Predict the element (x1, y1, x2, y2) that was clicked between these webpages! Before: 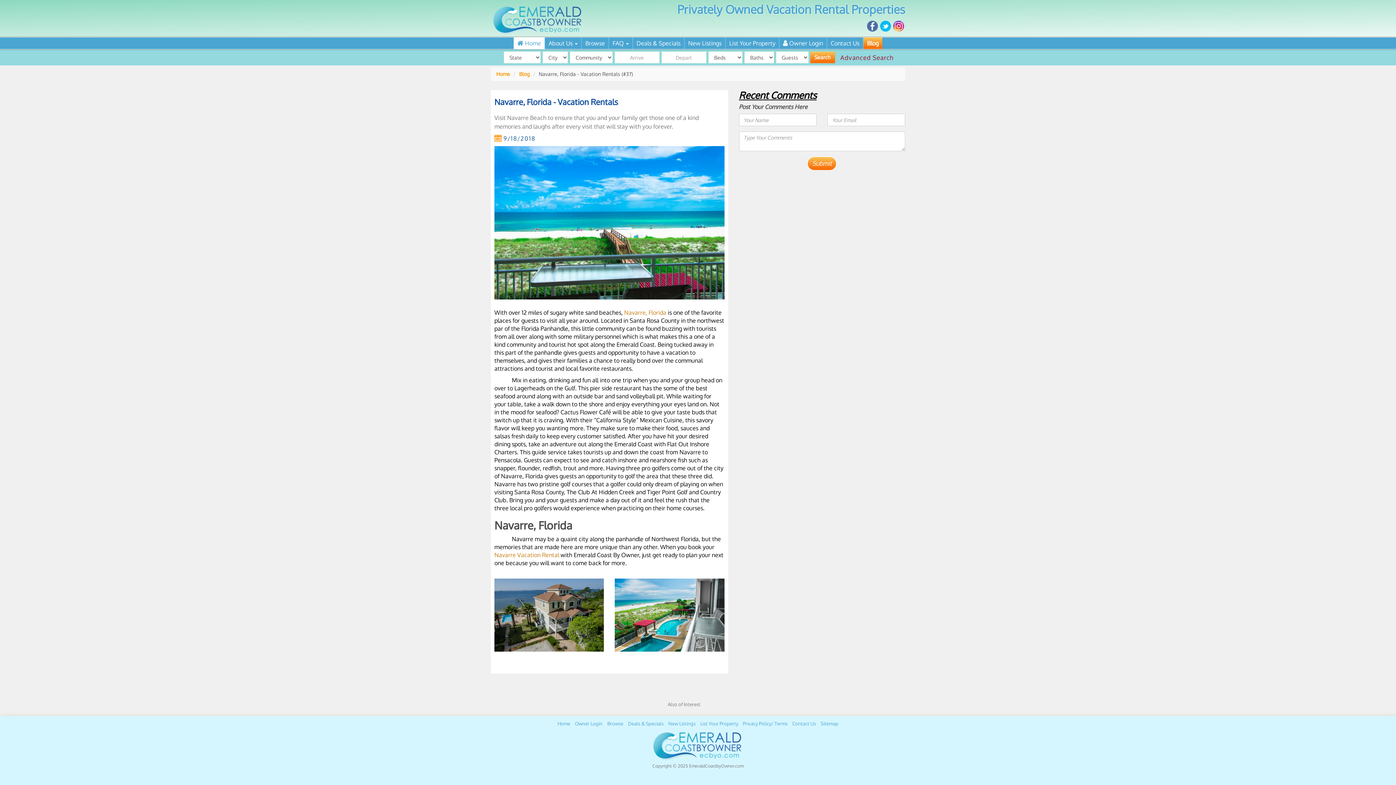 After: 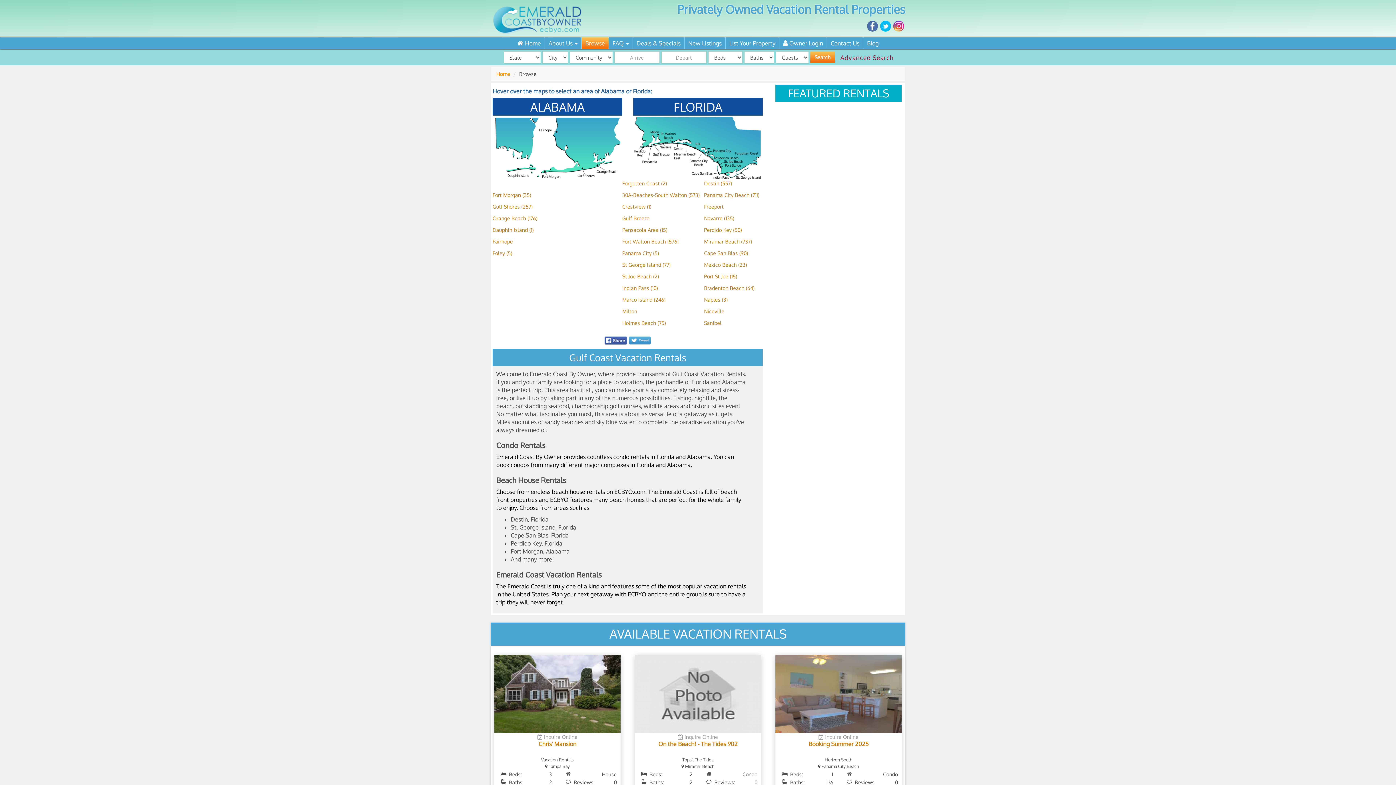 Action: bbox: (605, 720, 625, 727) label: Browse